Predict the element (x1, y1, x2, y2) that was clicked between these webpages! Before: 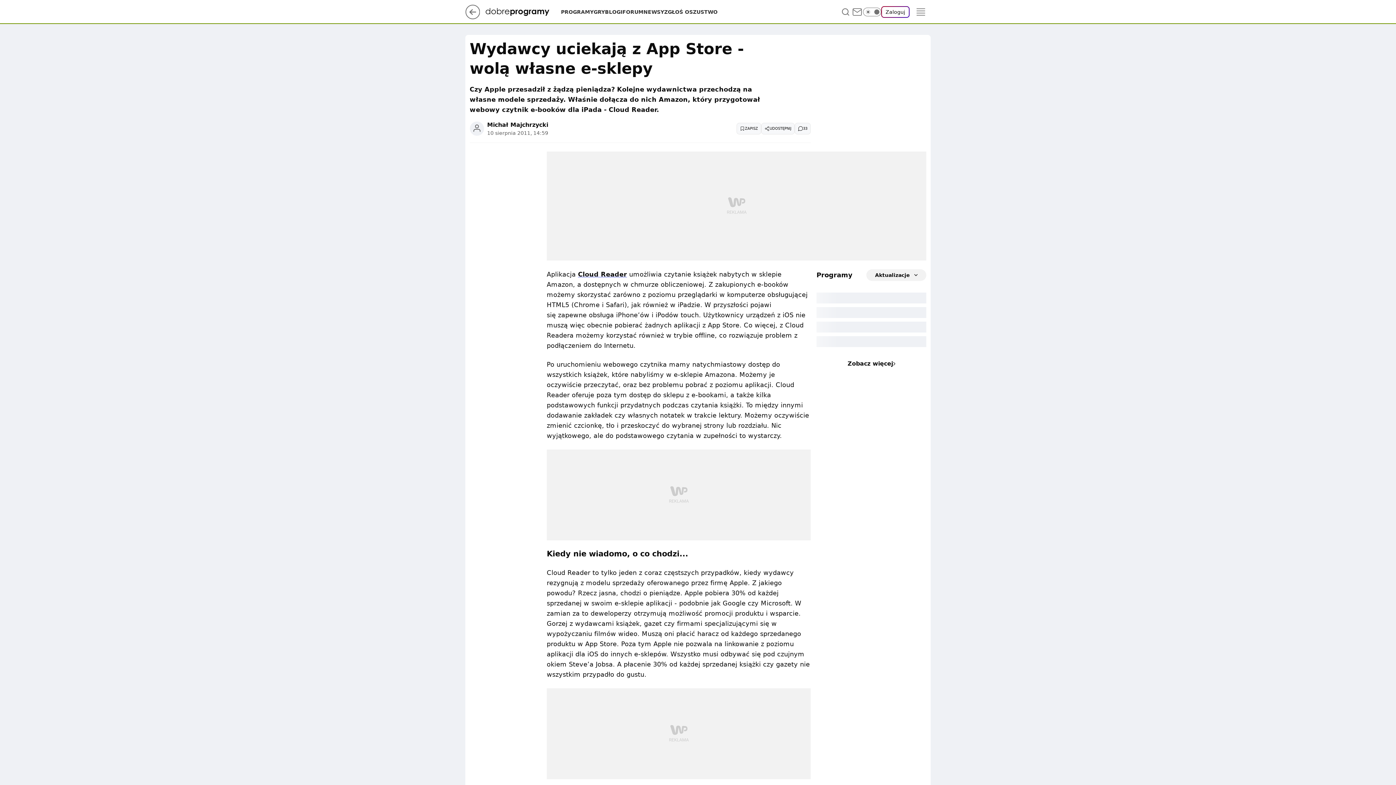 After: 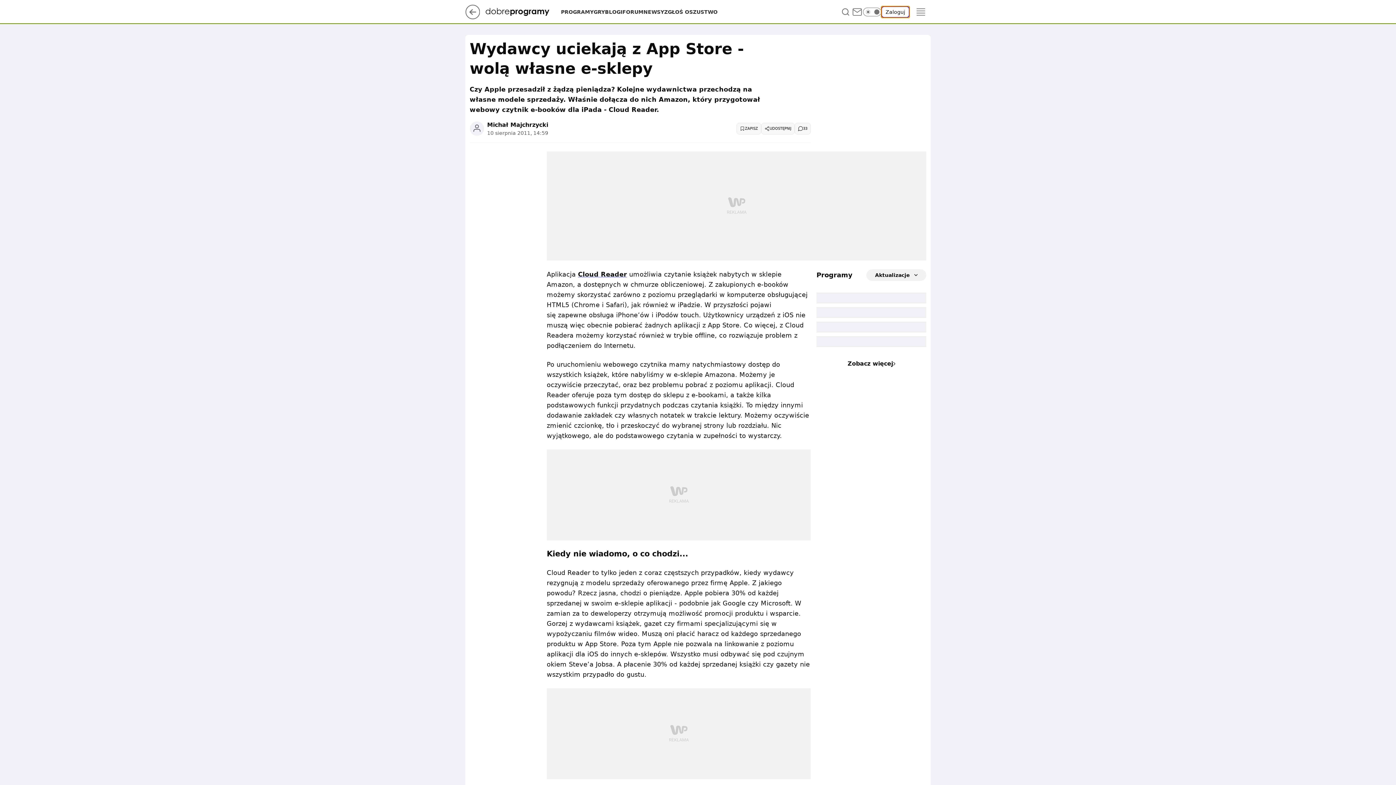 Action: bbox: (881, 6, 909, 17) label: Zaloguj się